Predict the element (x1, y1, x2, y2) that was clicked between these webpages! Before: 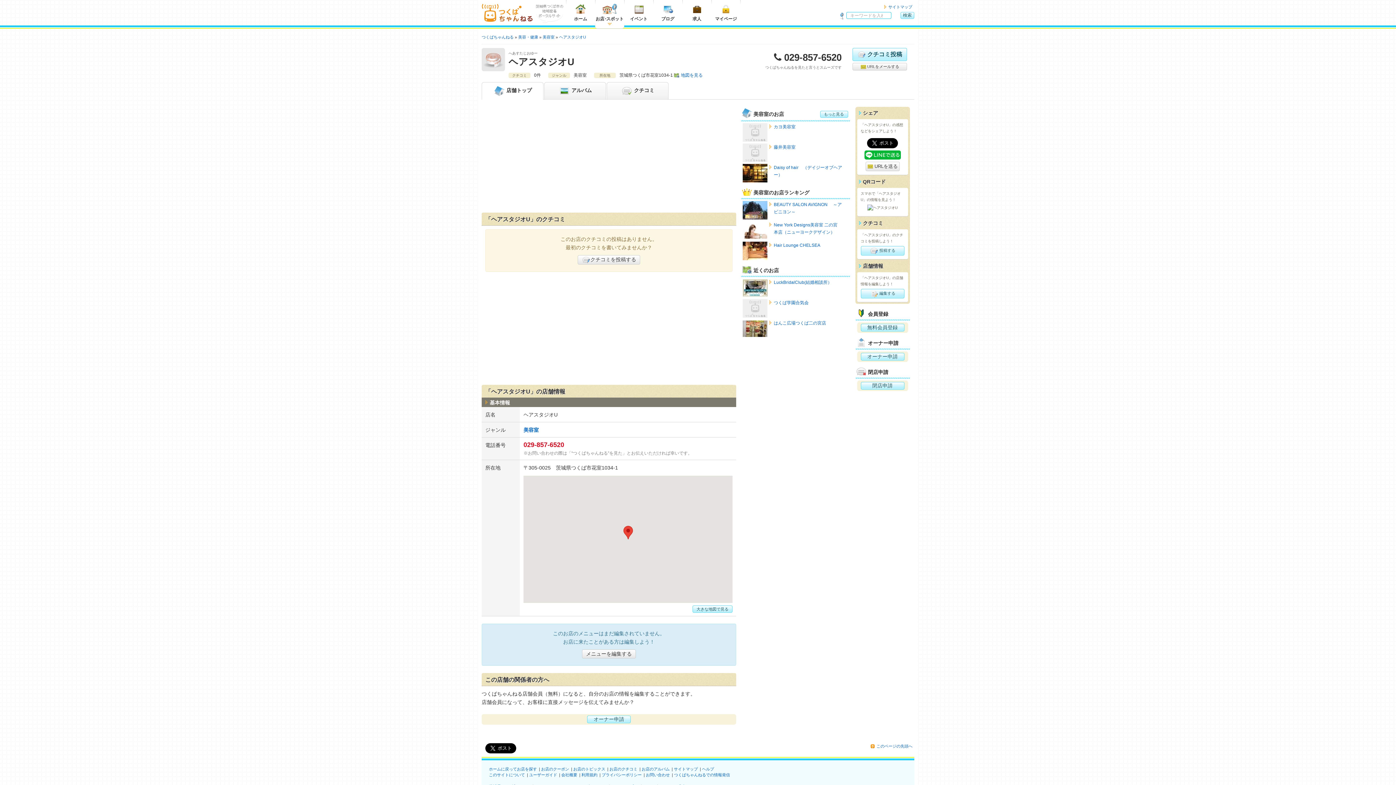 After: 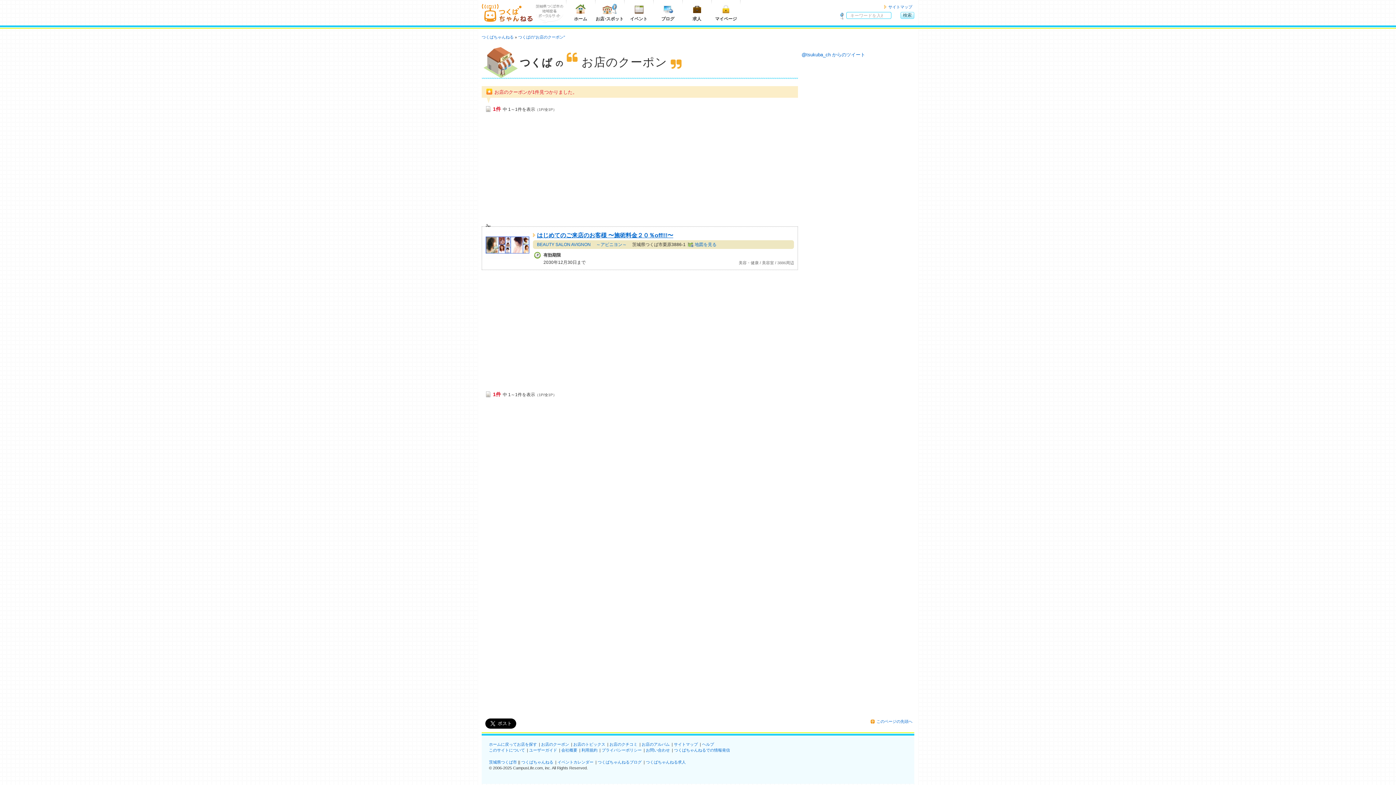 Action: label: お店のクーポン bbox: (541, 767, 569, 771)